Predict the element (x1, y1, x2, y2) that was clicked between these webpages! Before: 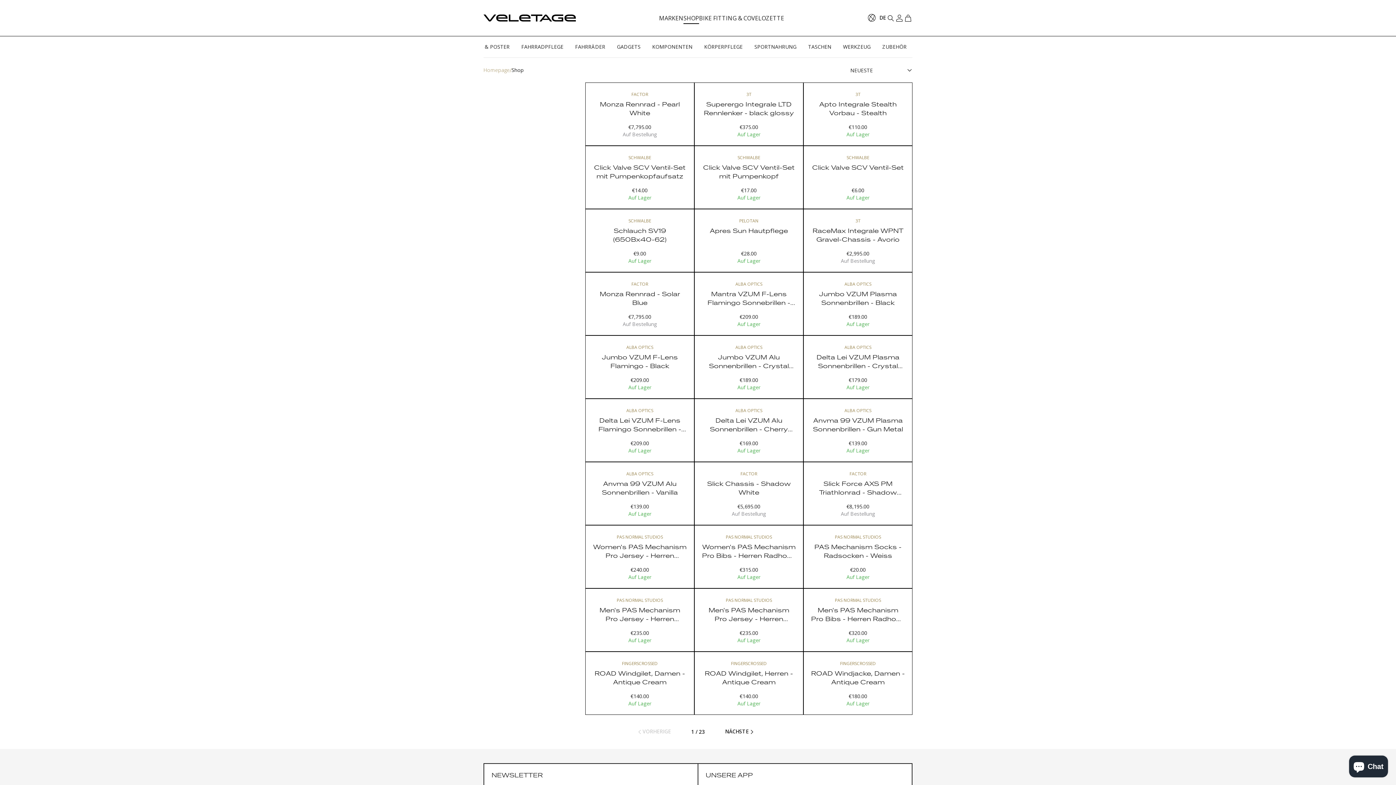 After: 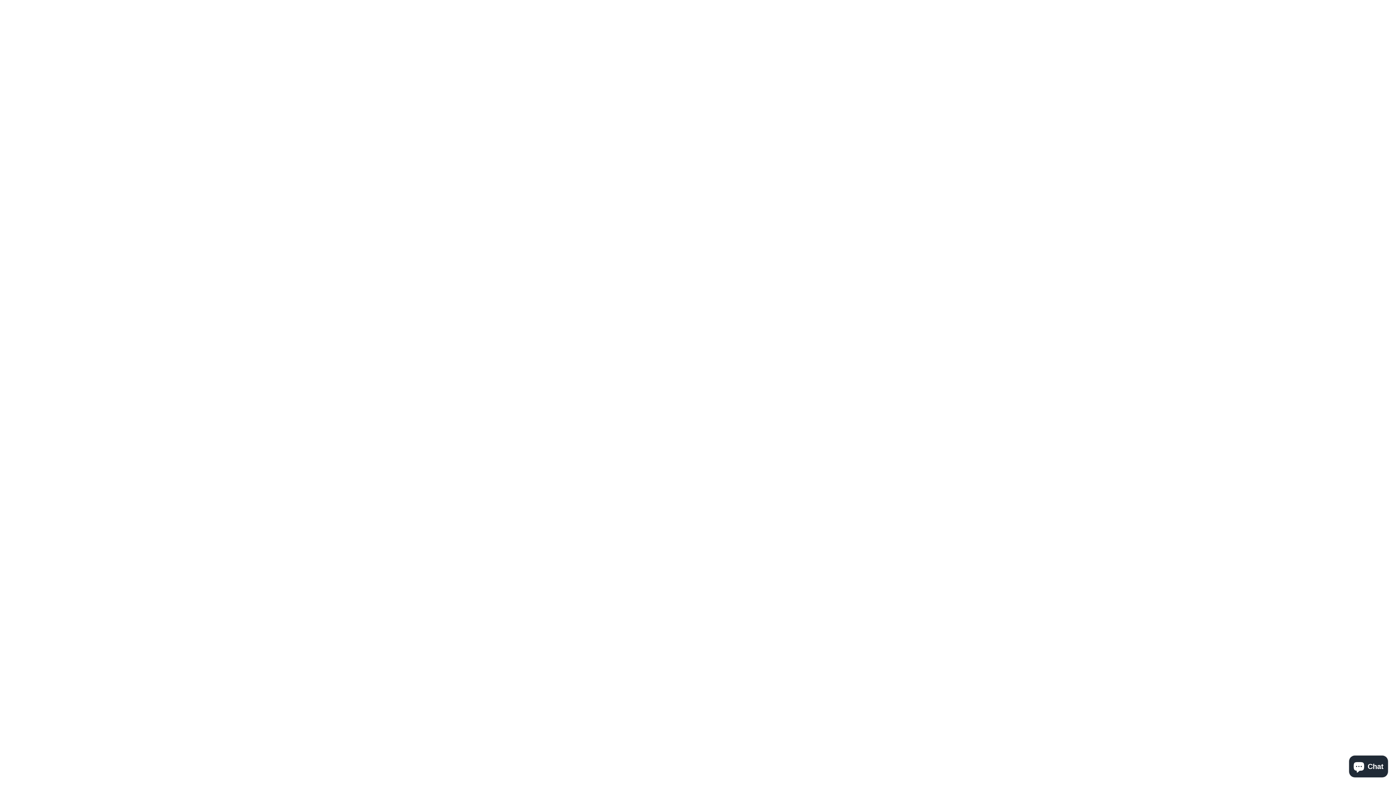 Action: label: ALBA OPTICS

Delta Lei VZUM Alu Sonnenbrillen - Cherry Glossy
€169.00
Auf Lager bbox: (694, 399, 803, 461)